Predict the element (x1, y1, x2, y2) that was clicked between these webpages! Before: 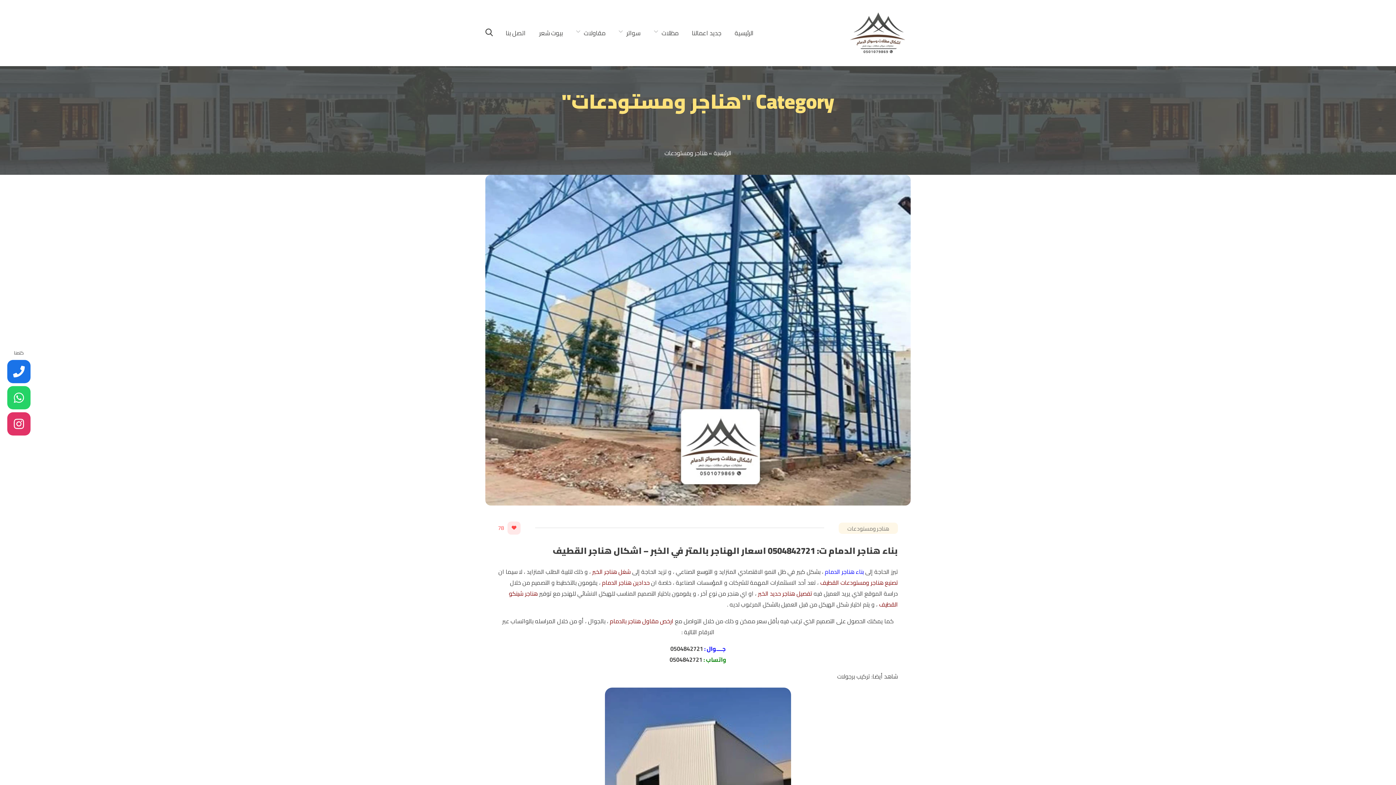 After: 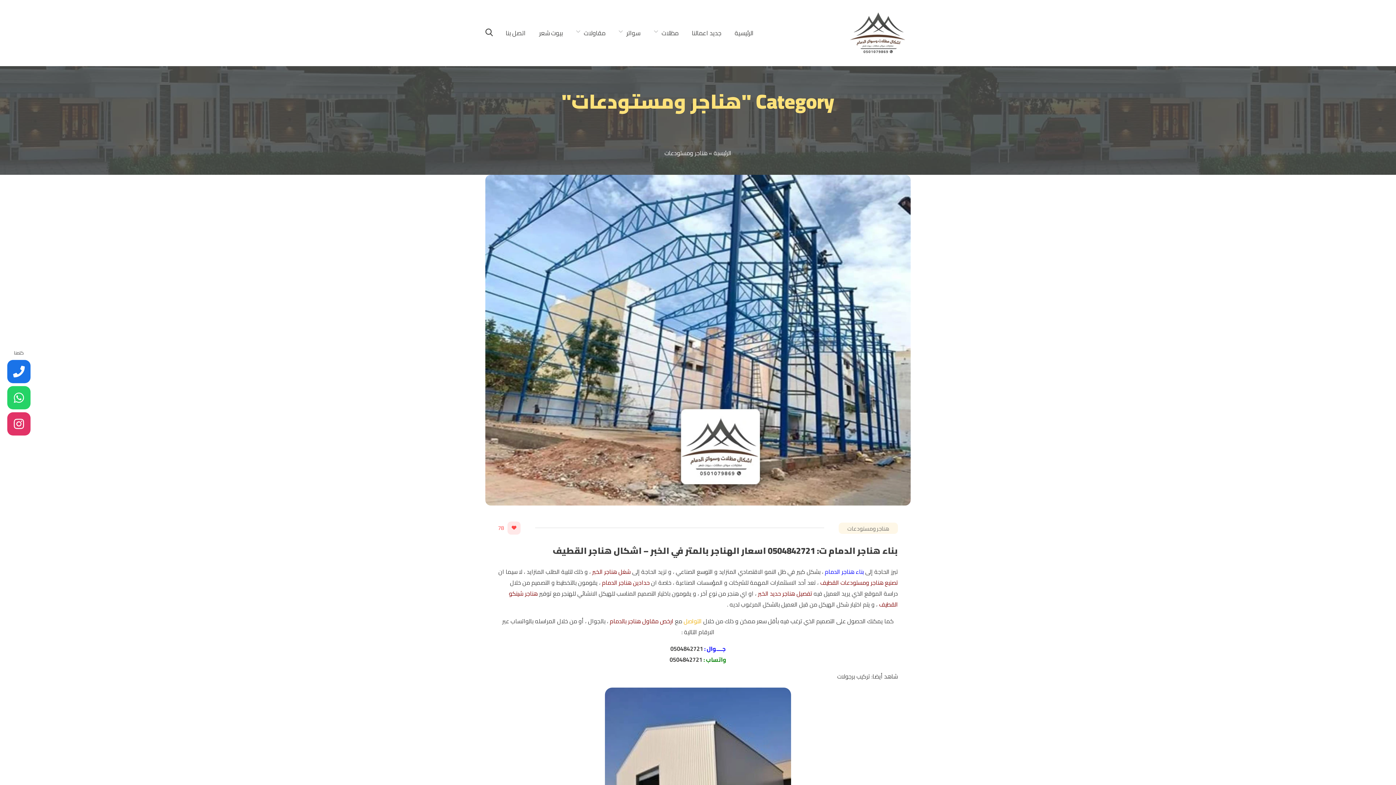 Action: bbox: (683, 615, 702, 626) label: التواصل